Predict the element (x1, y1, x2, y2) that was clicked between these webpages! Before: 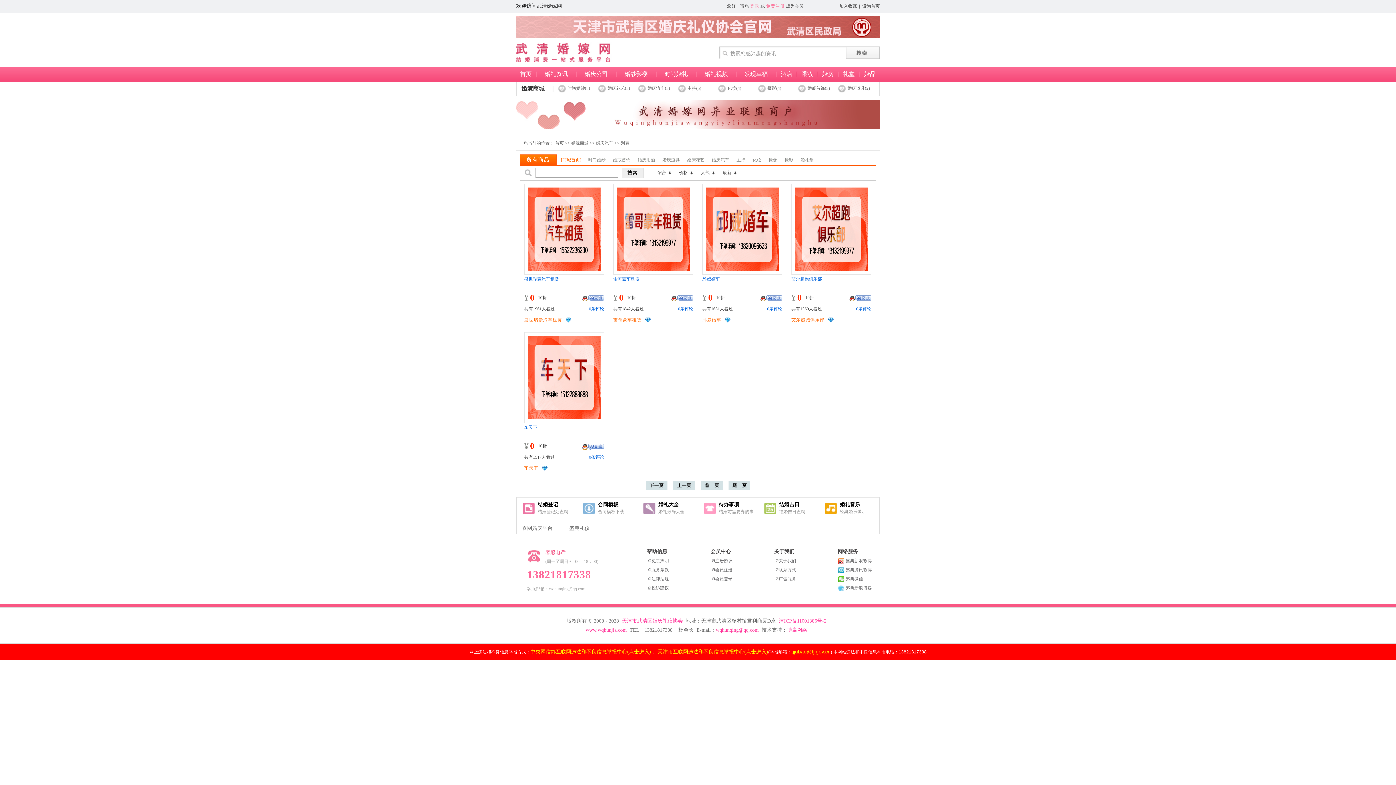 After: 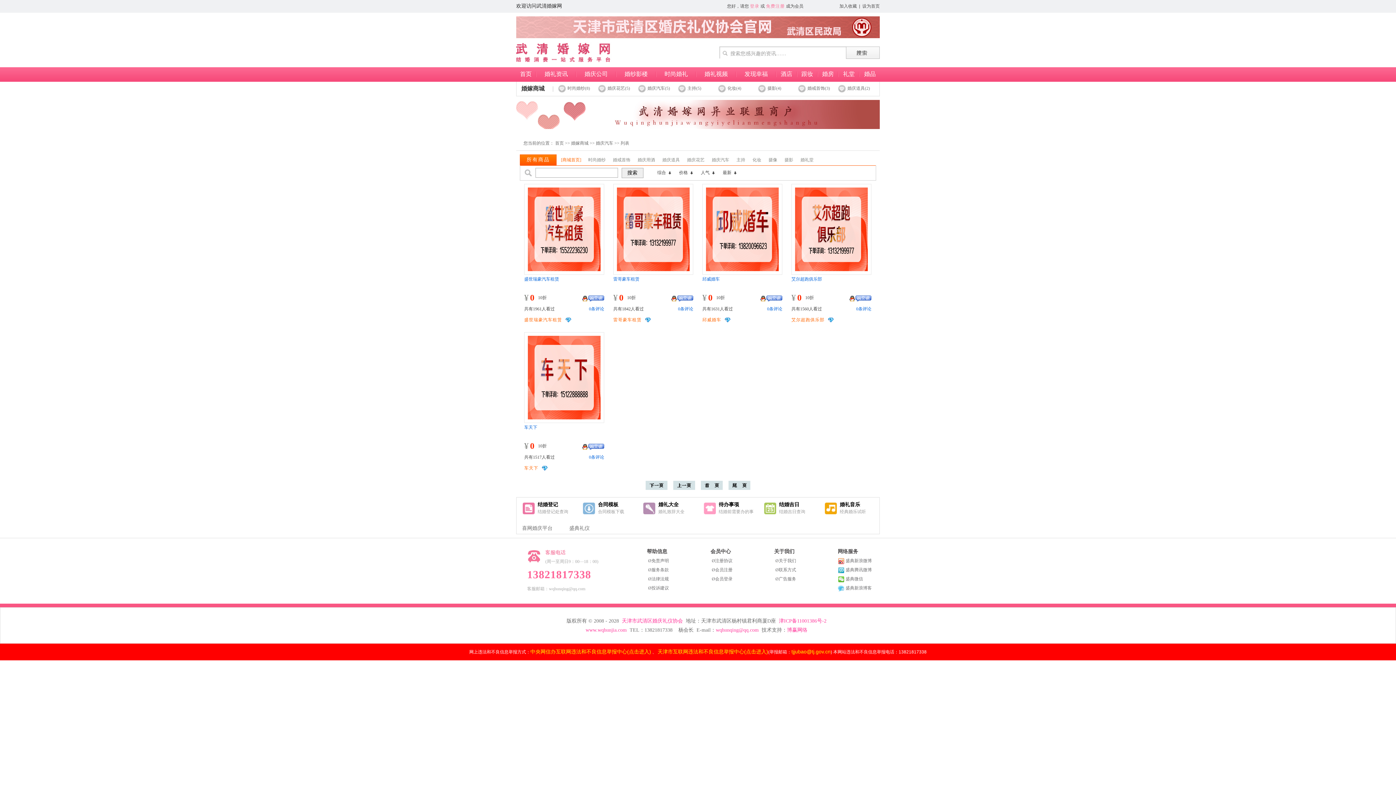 Action: bbox: (849, 295, 871, 300)